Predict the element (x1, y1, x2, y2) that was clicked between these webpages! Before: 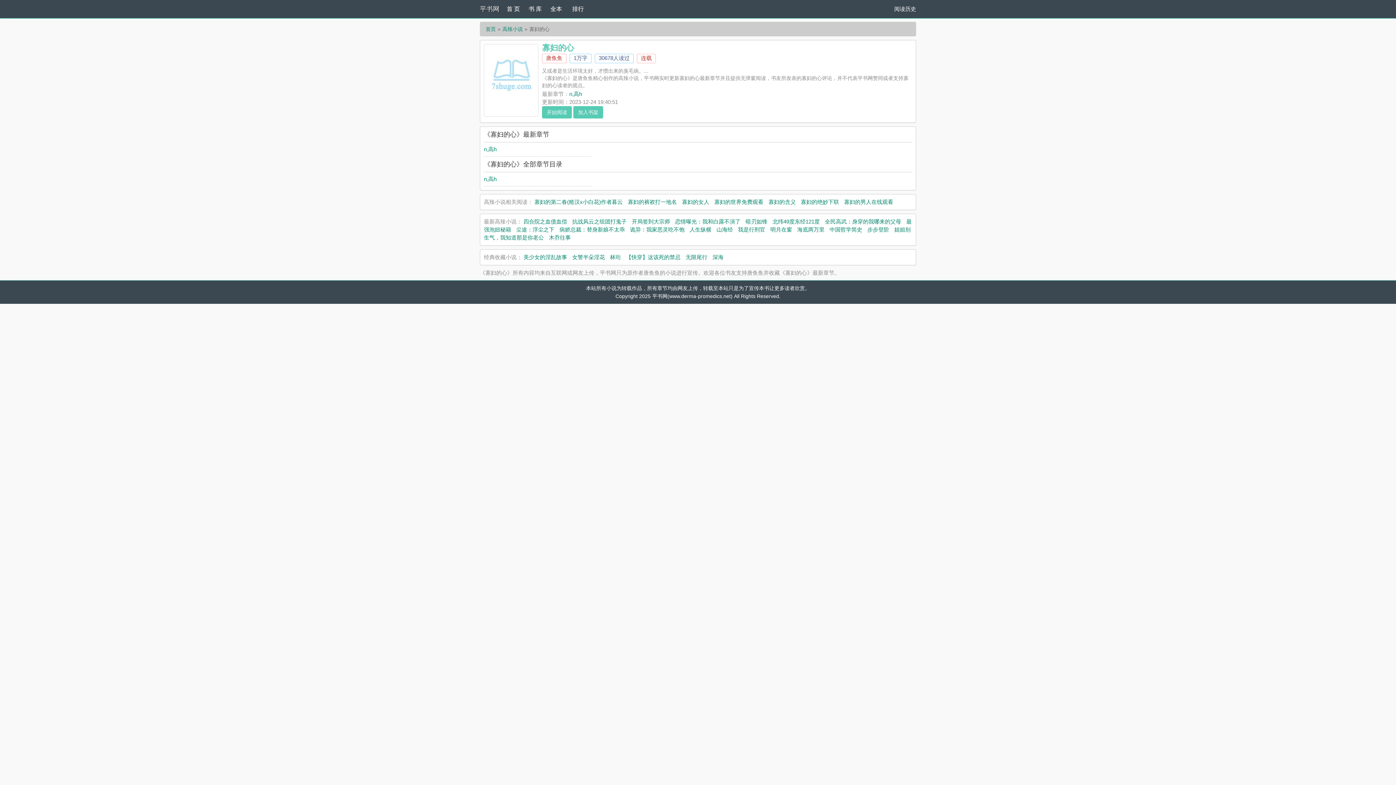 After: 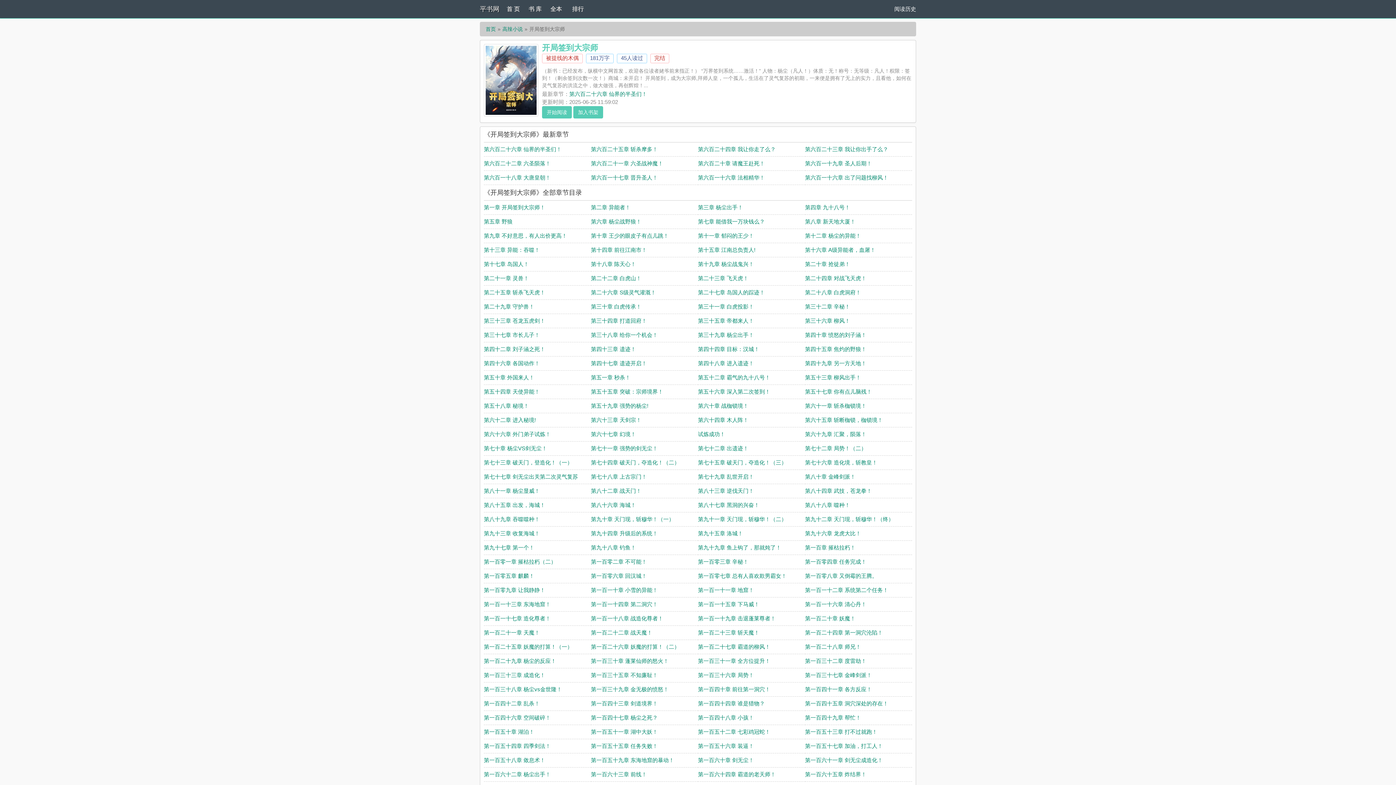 Action: label: 开局签到大宗师 bbox: (632, 218, 670, 224)